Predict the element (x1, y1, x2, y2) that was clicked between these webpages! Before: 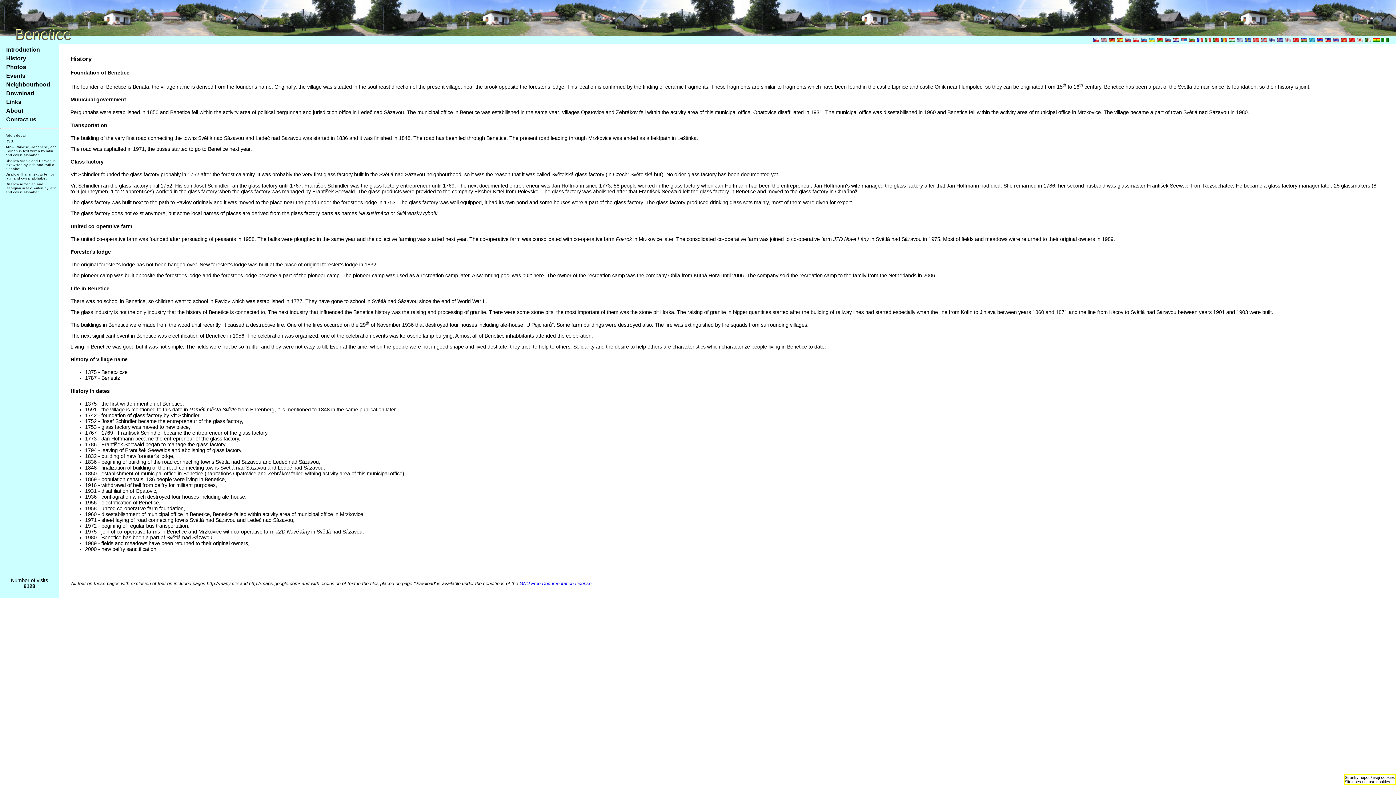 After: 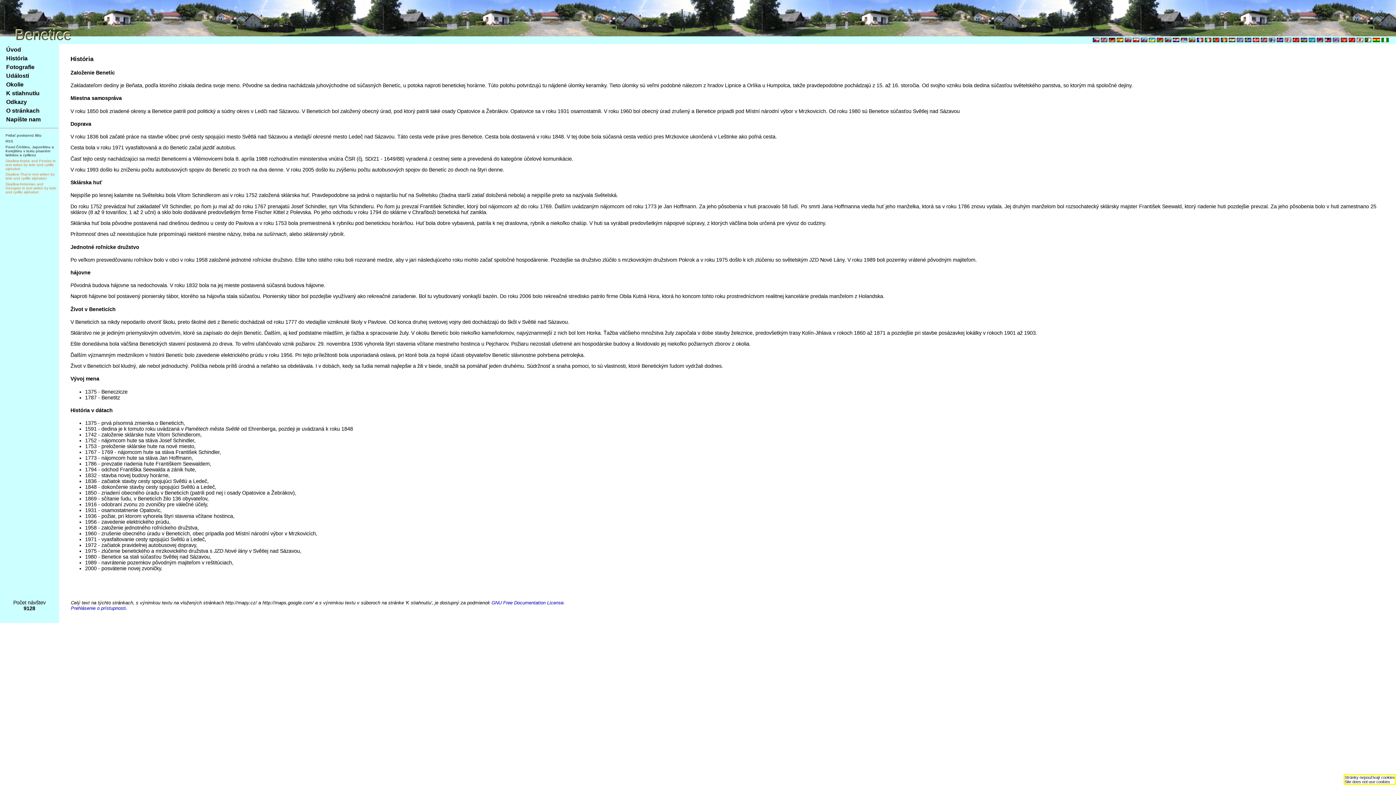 Action: bbox: (1125, 37, 1131, 43)